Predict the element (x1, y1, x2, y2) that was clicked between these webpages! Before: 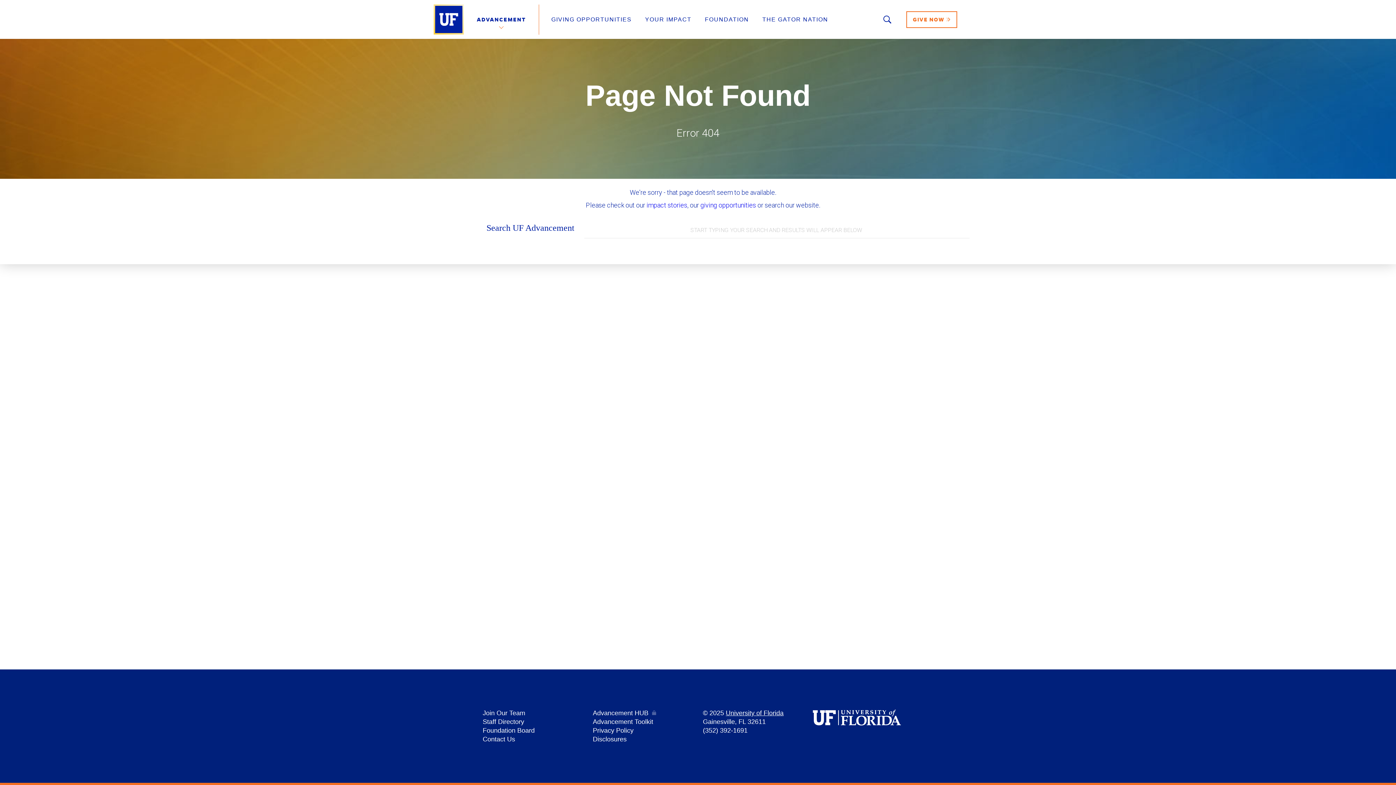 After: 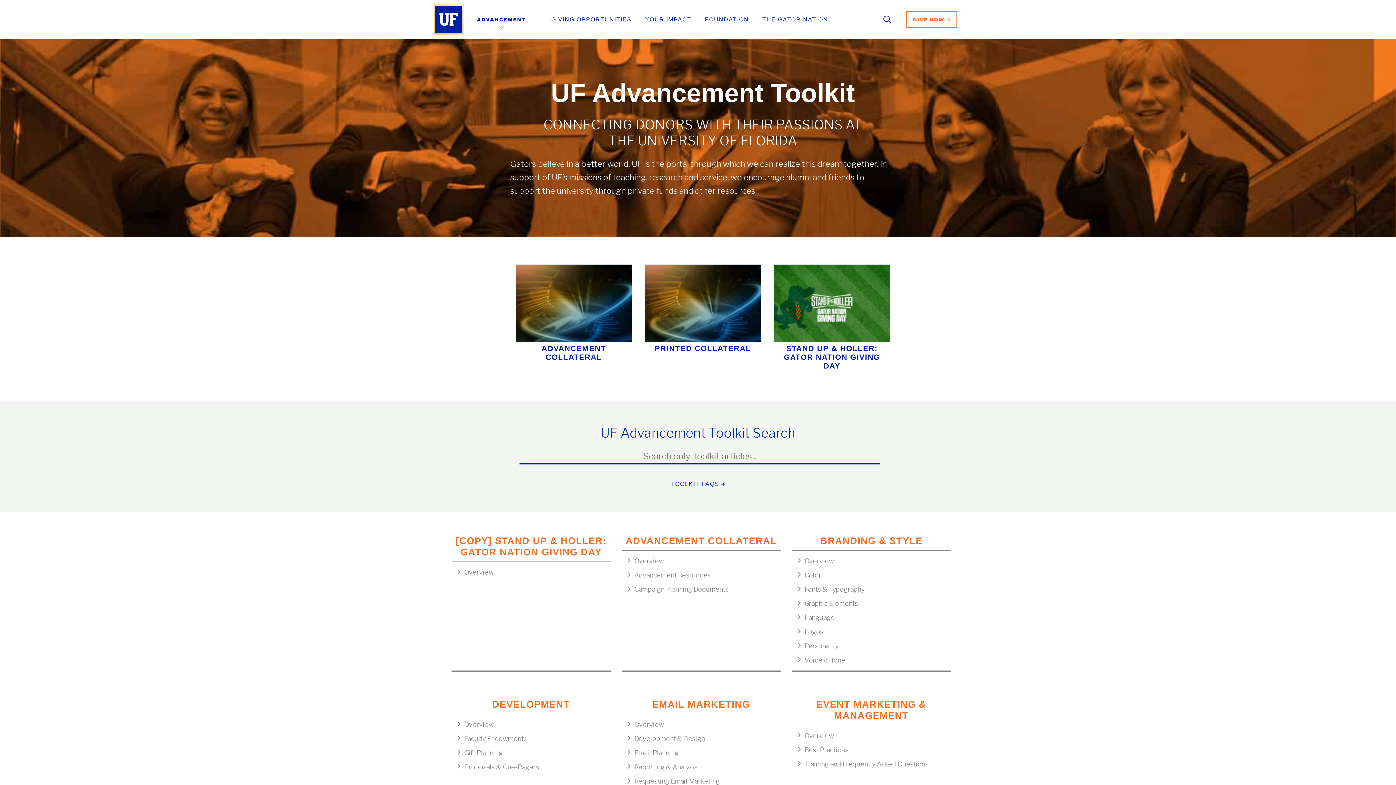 Action: label: Advancement Toolkit bbox: (592, 718, 653, 725)